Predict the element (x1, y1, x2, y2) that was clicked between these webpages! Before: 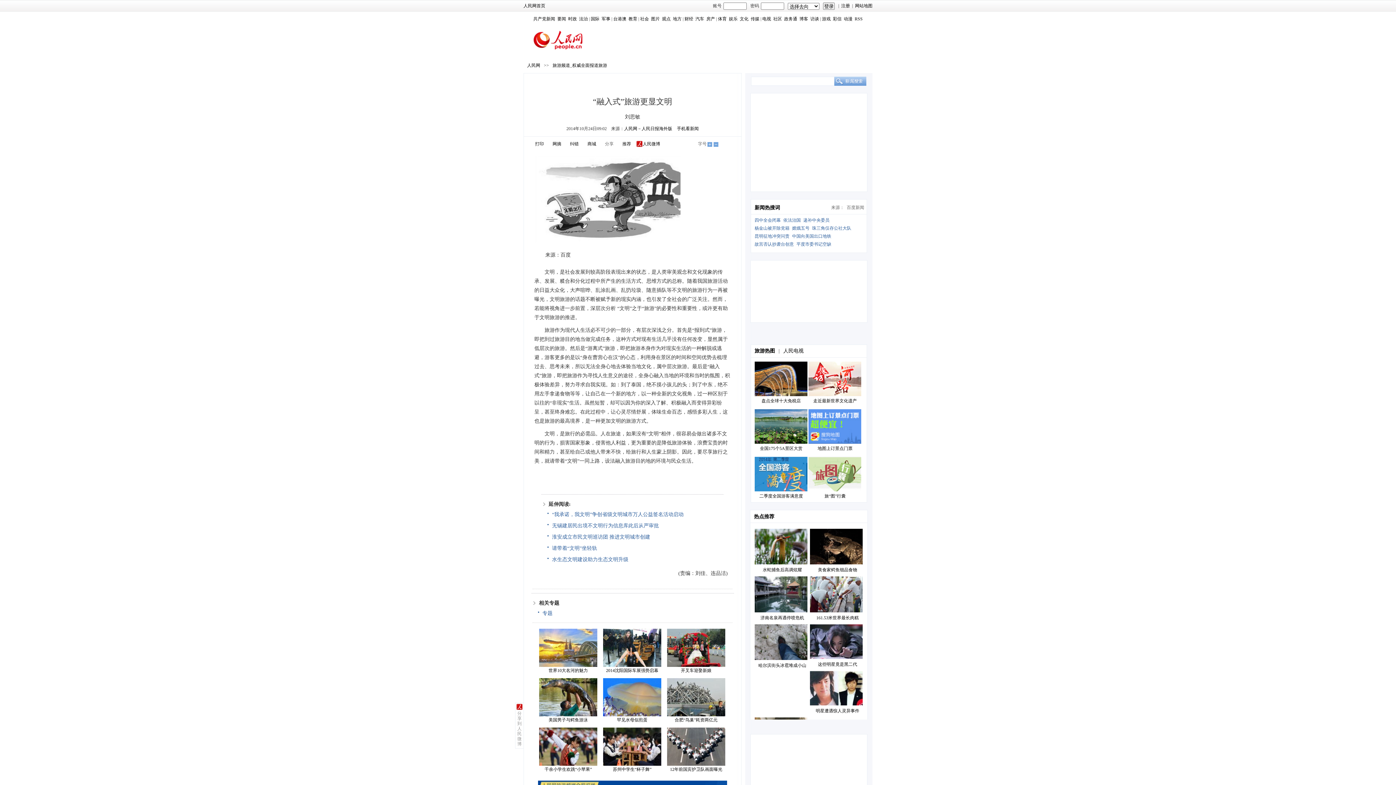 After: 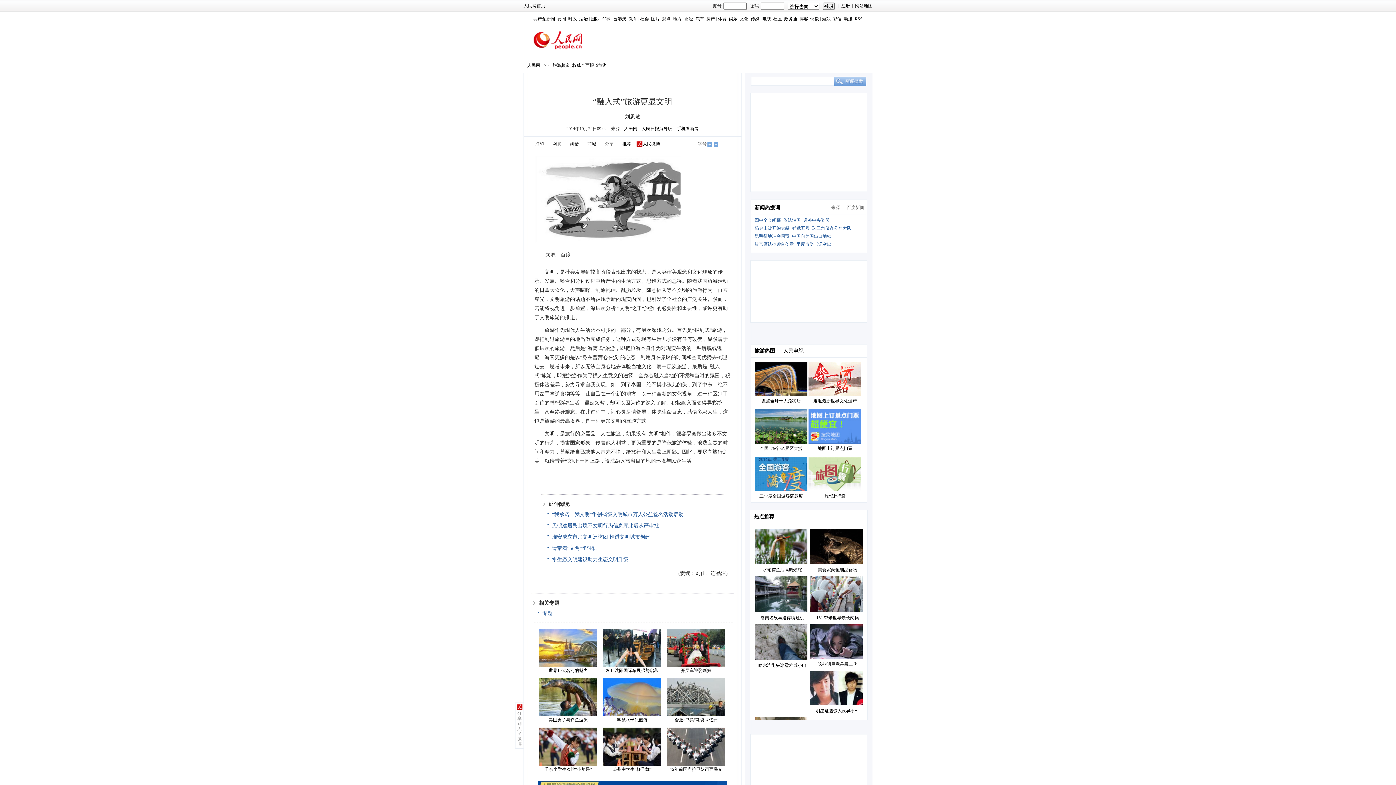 Action: bbox: (539, 678, 597, 716)